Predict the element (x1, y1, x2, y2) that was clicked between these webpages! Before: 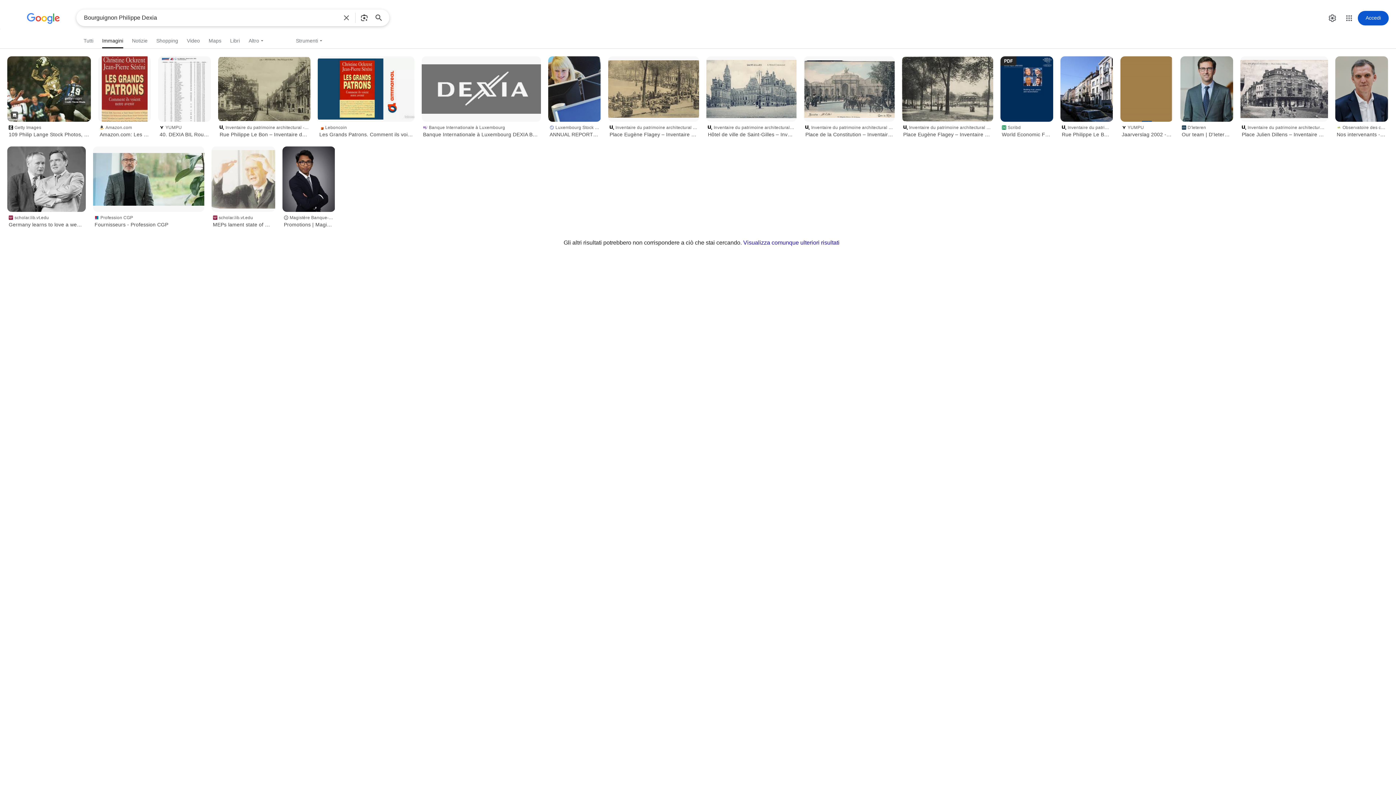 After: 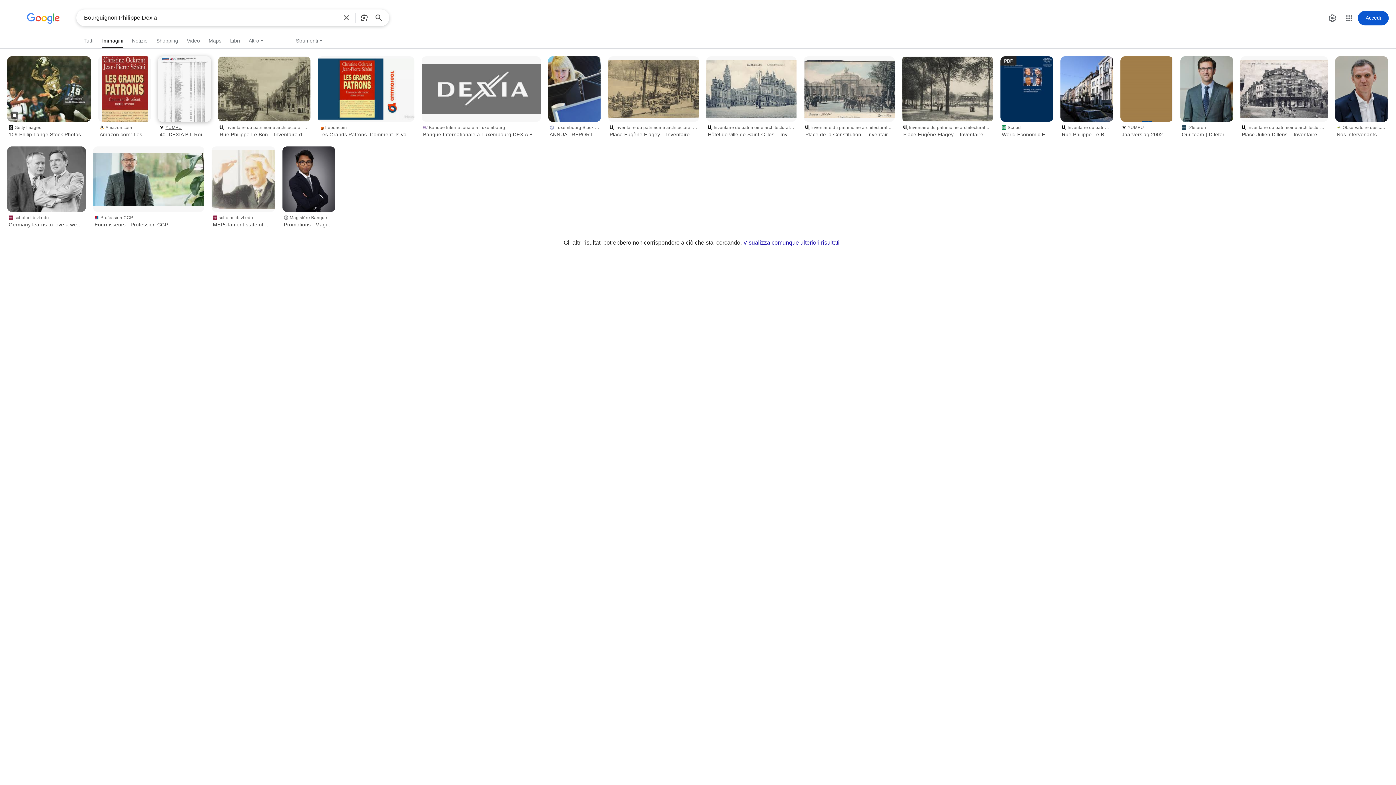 Action: label: YUMPU
40. DEXIA BIL Route du Vin 2001 bbox: (158, 121, 210, 139)